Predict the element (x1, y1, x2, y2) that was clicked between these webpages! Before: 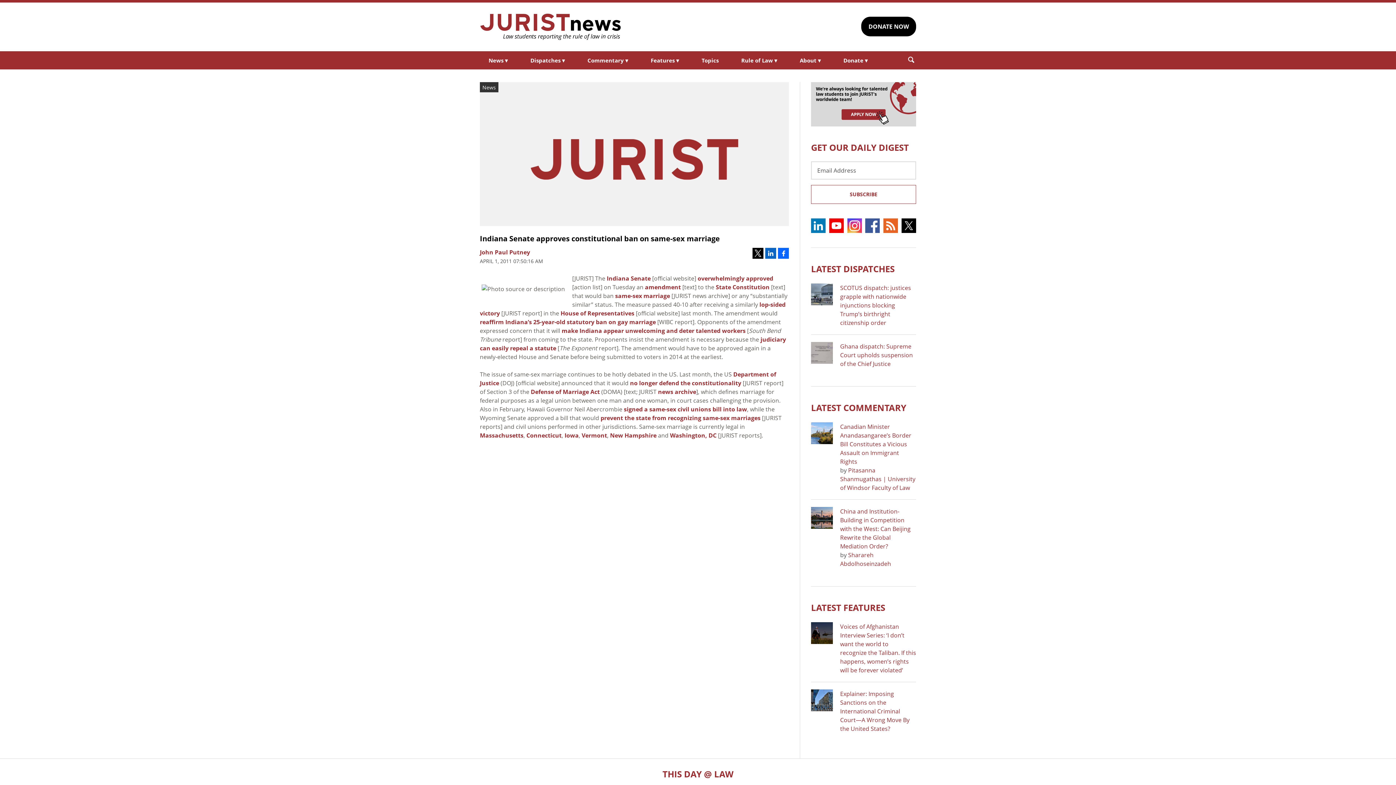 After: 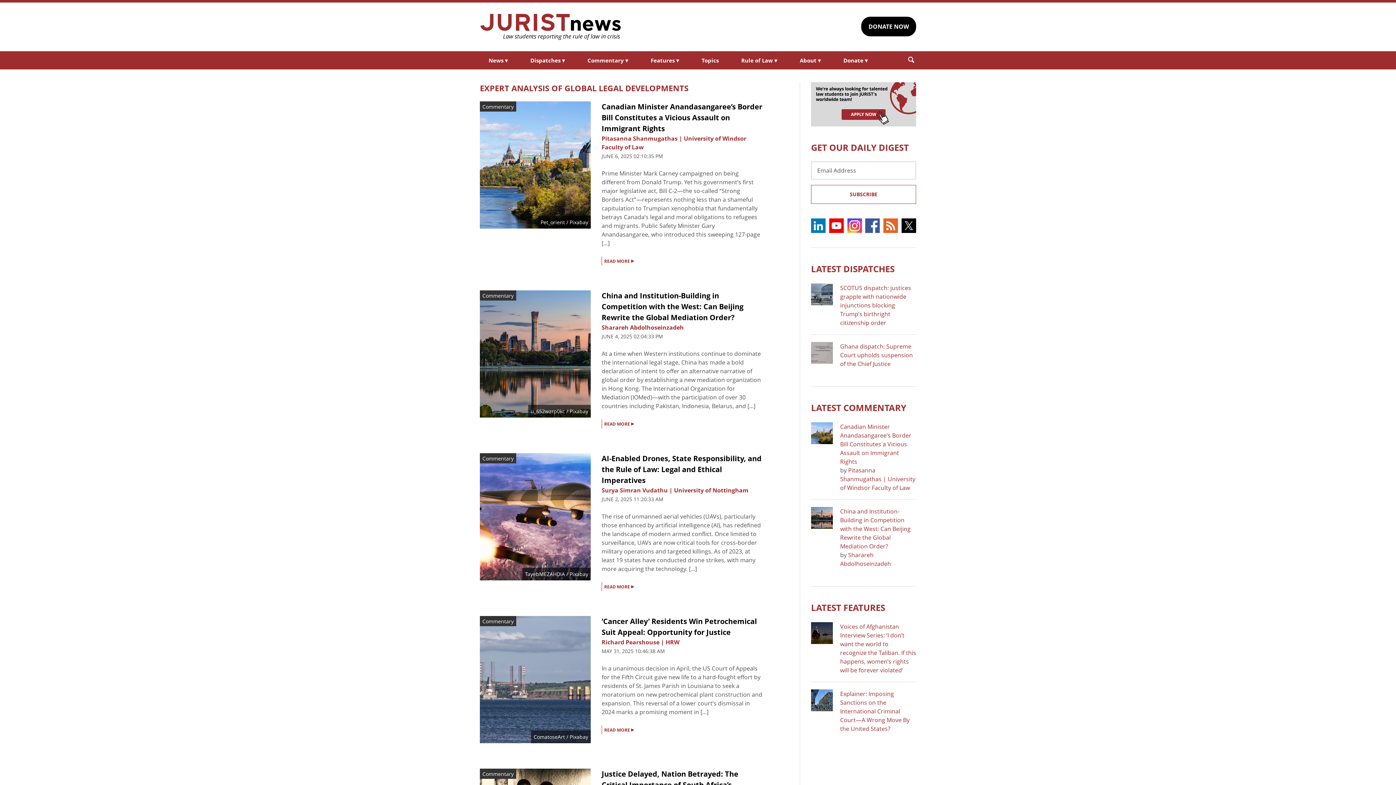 Action: label: LATEST COMMENTARY bbox: (811, 401, 906, 413)